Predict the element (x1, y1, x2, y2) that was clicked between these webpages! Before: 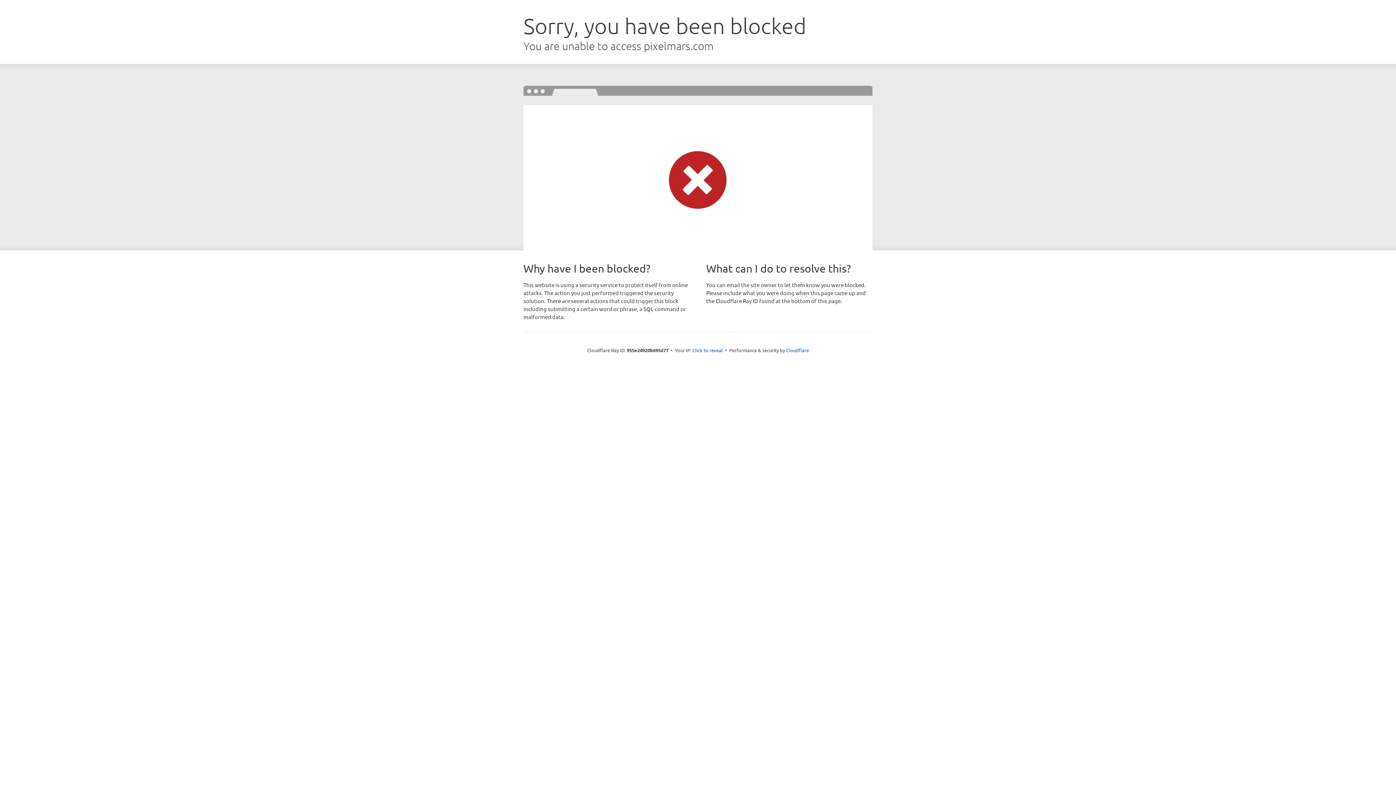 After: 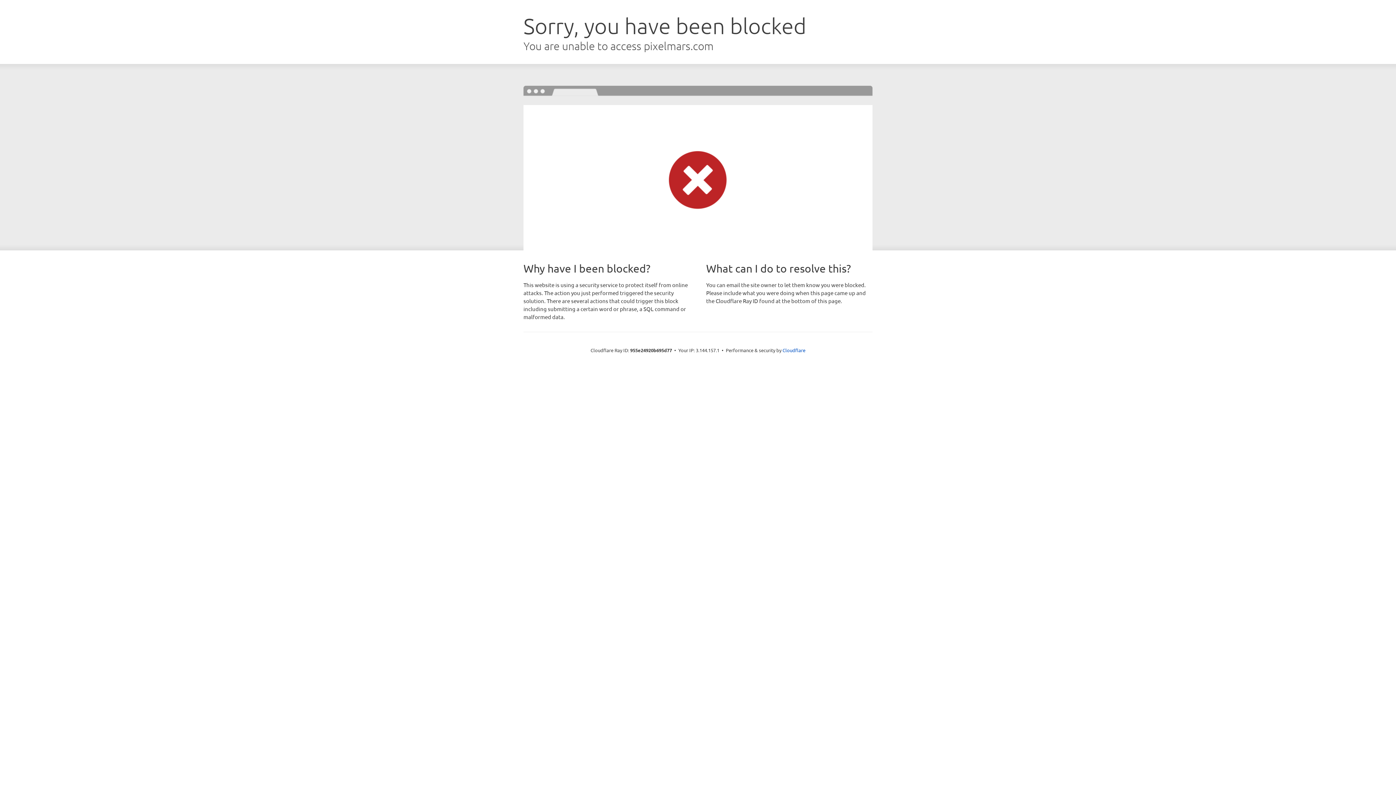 Action: bbox: (692, 346, 723, 353) label: Click to reveal